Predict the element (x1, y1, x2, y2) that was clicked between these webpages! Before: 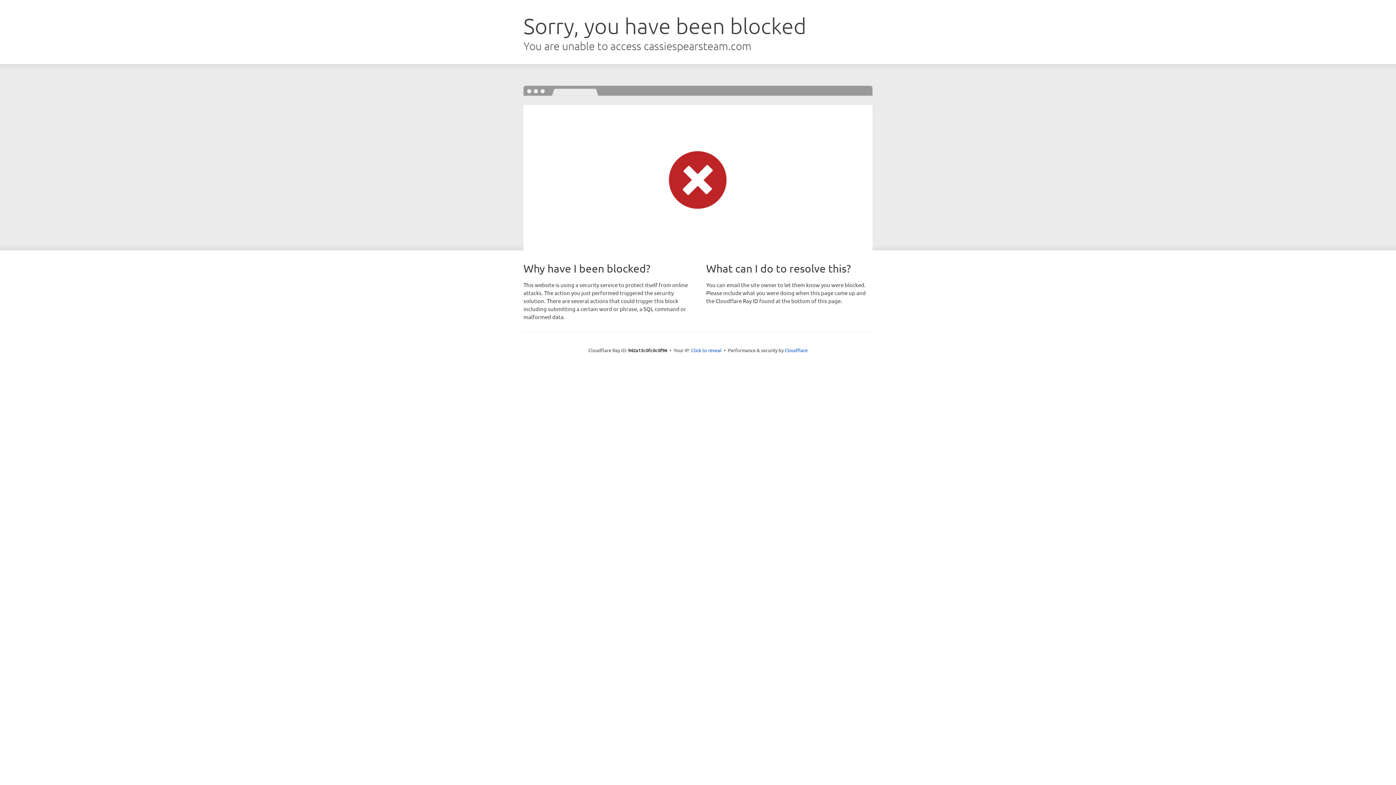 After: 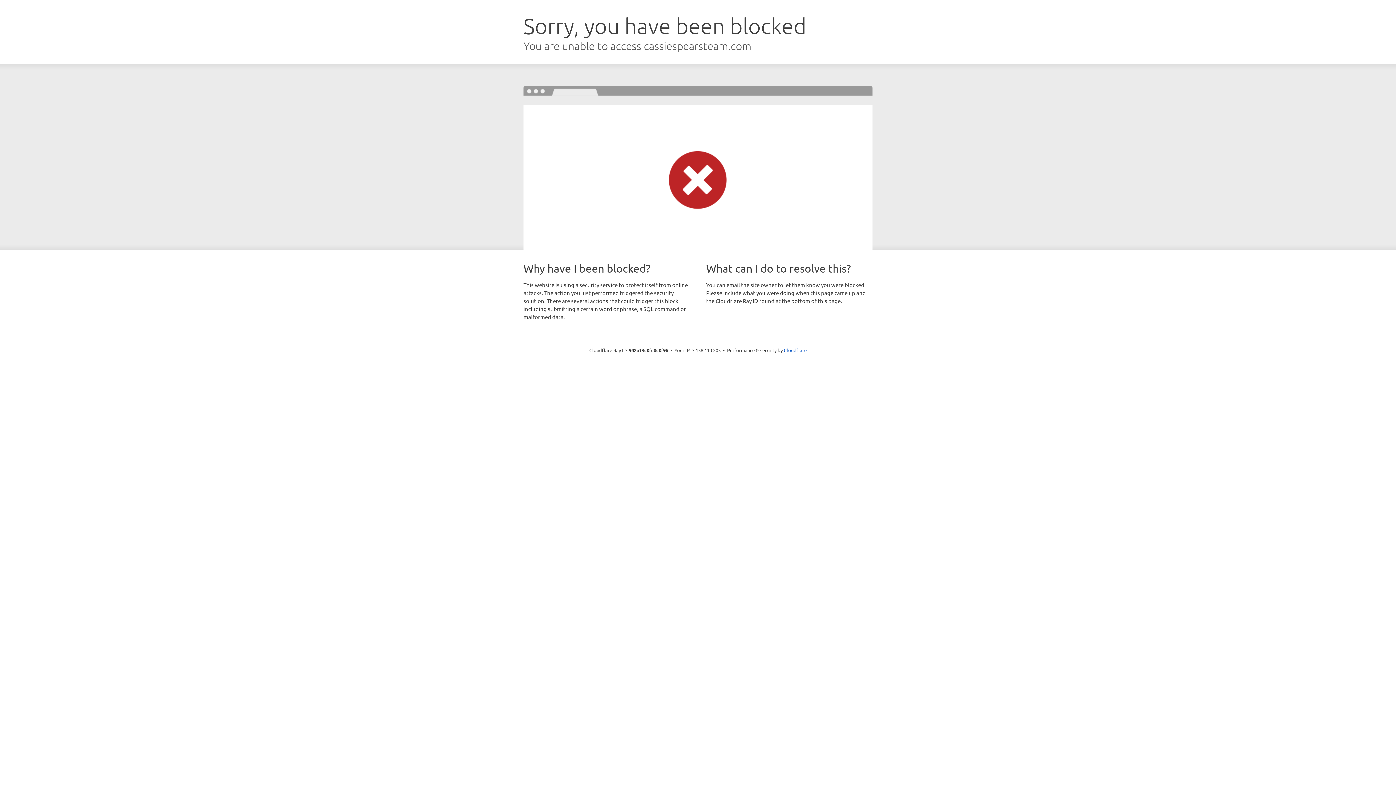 Action: label: Click to reveal bbox: (691, 346, 721, 353)